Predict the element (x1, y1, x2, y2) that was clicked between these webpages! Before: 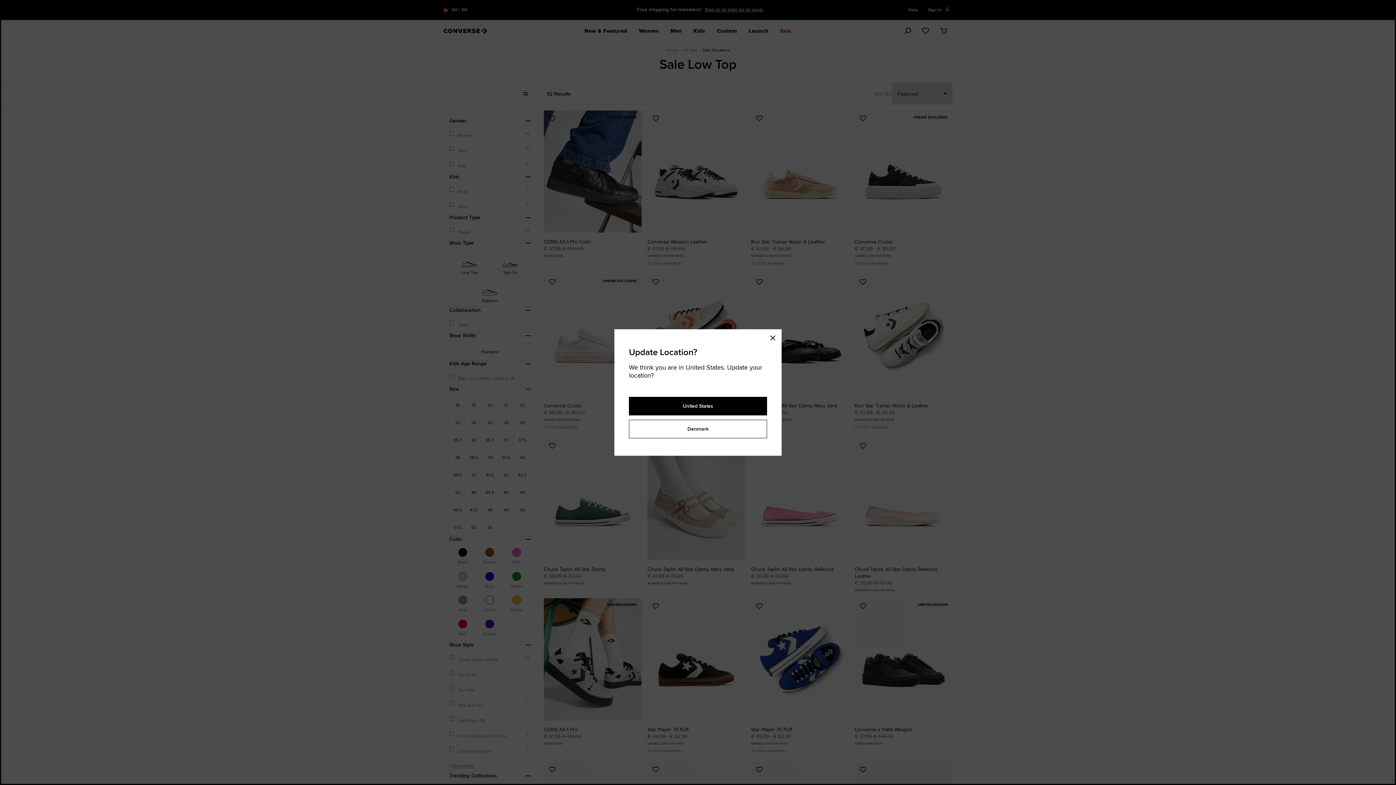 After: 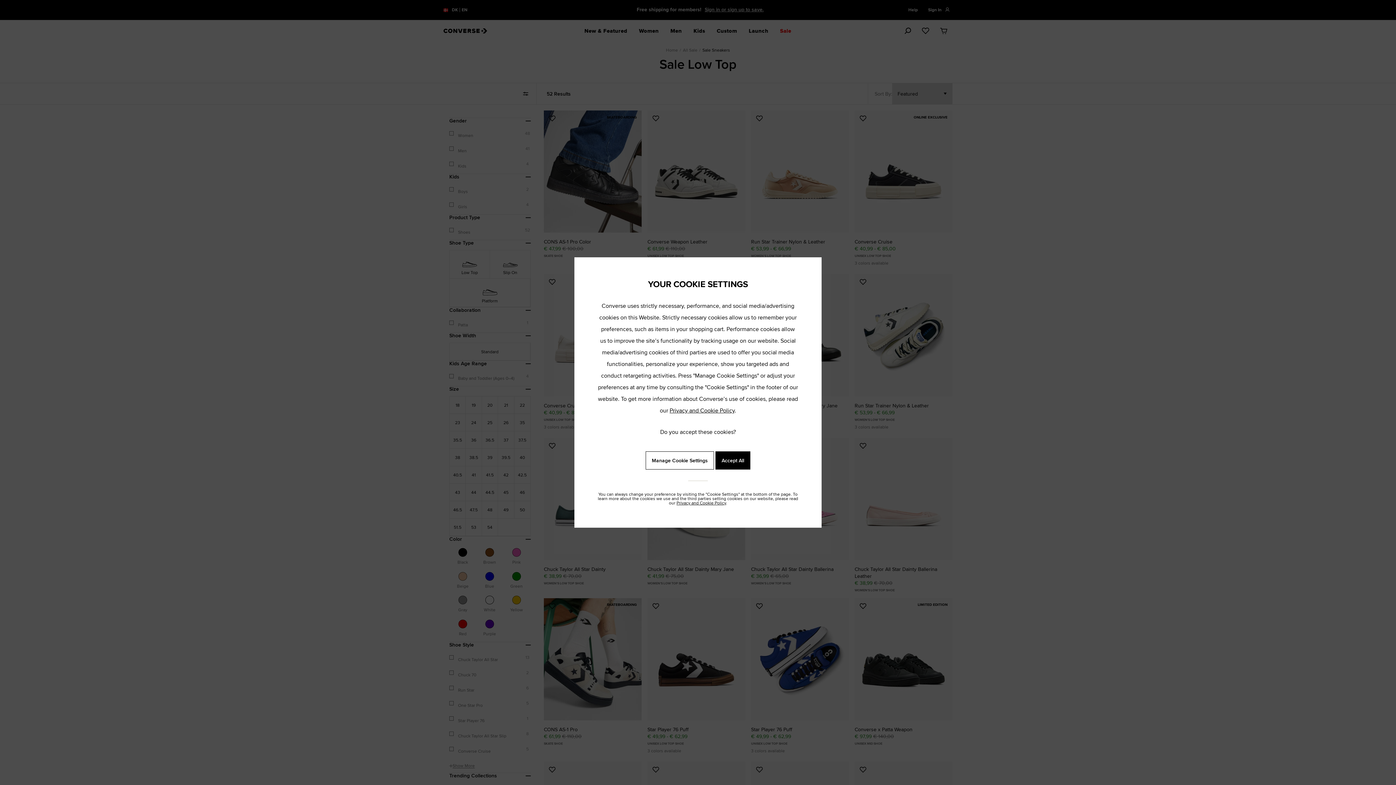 Action: bbox: (629, 420, 767, 438) label: Denmark